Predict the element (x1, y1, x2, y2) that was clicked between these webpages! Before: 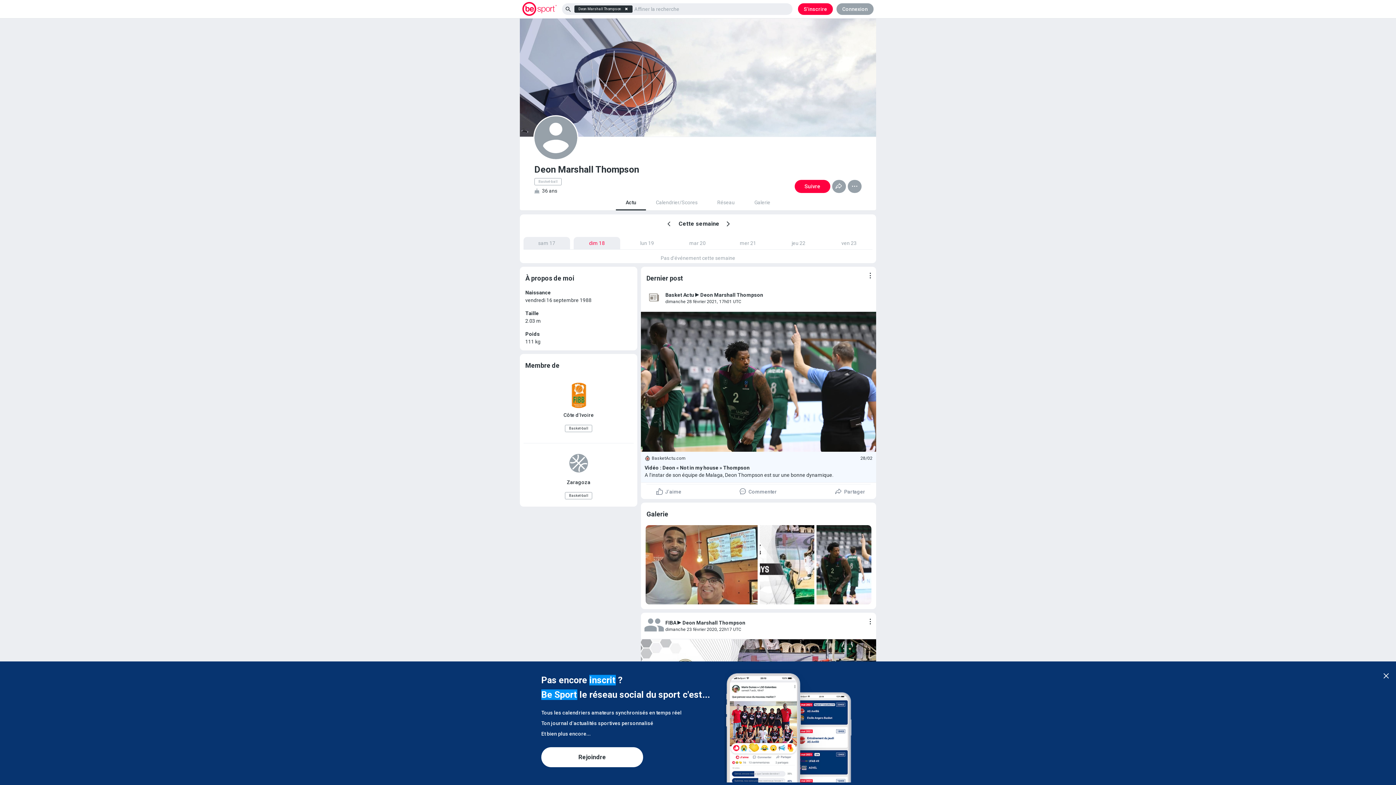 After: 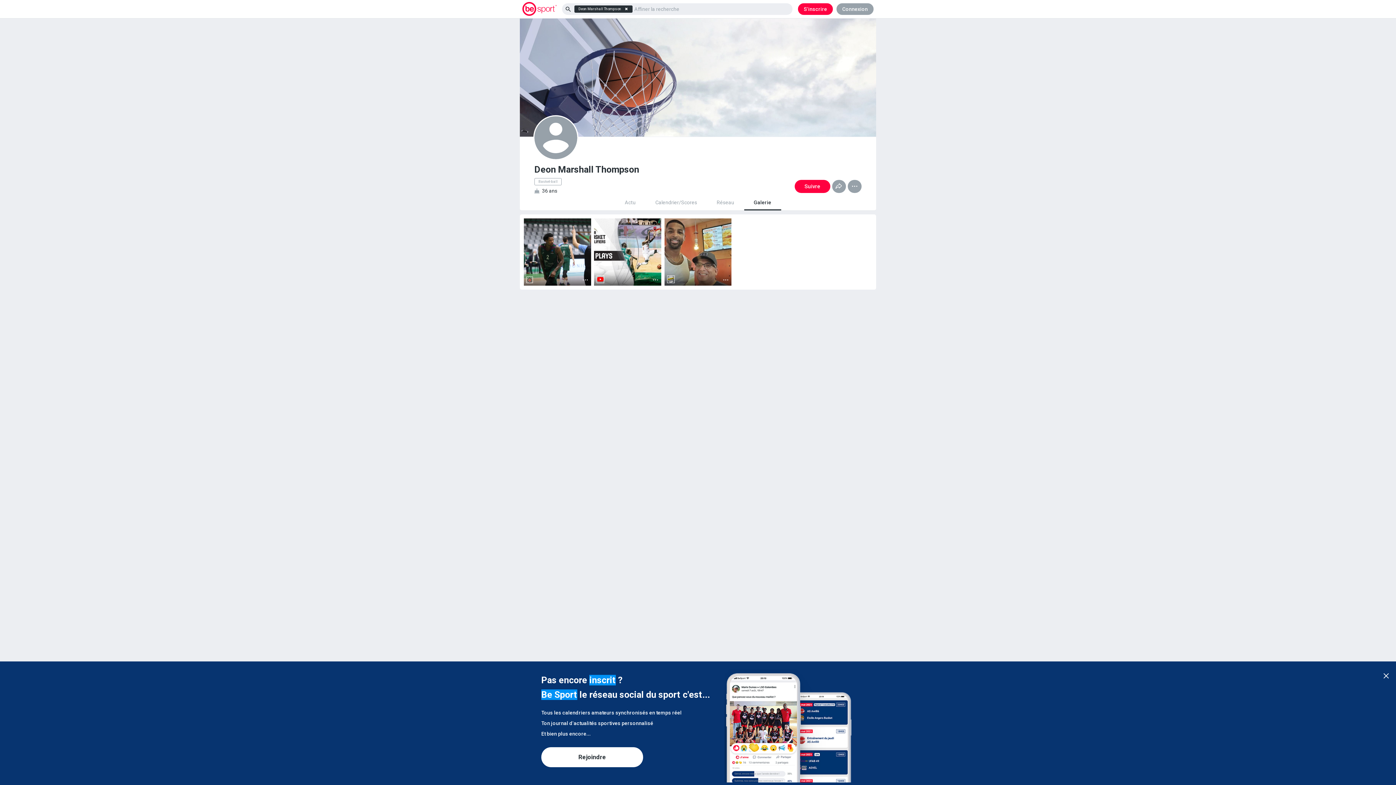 Action: label: Galerie bbox: (646, 510, 668, 518)